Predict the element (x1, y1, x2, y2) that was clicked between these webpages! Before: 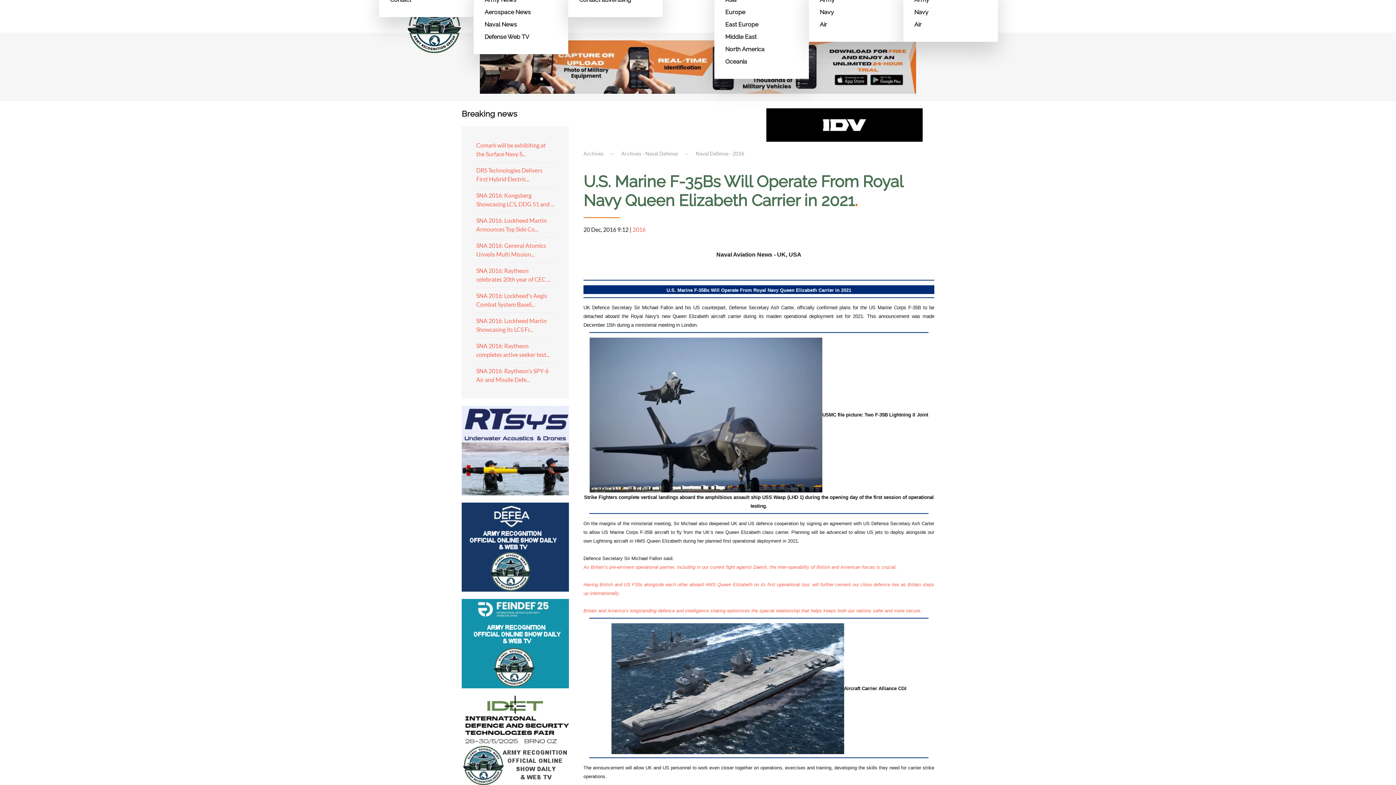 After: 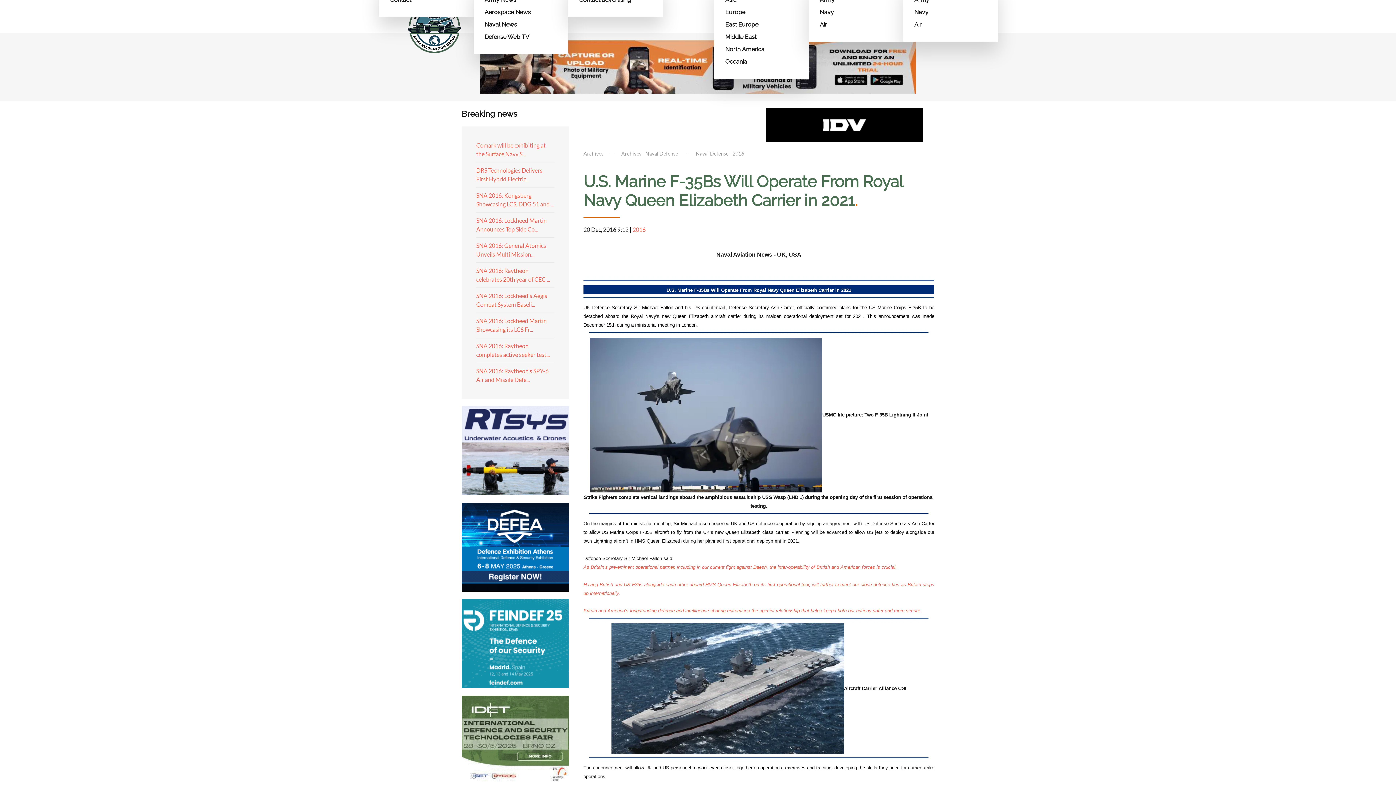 Action: bbox: (461, 543, 569, 550)